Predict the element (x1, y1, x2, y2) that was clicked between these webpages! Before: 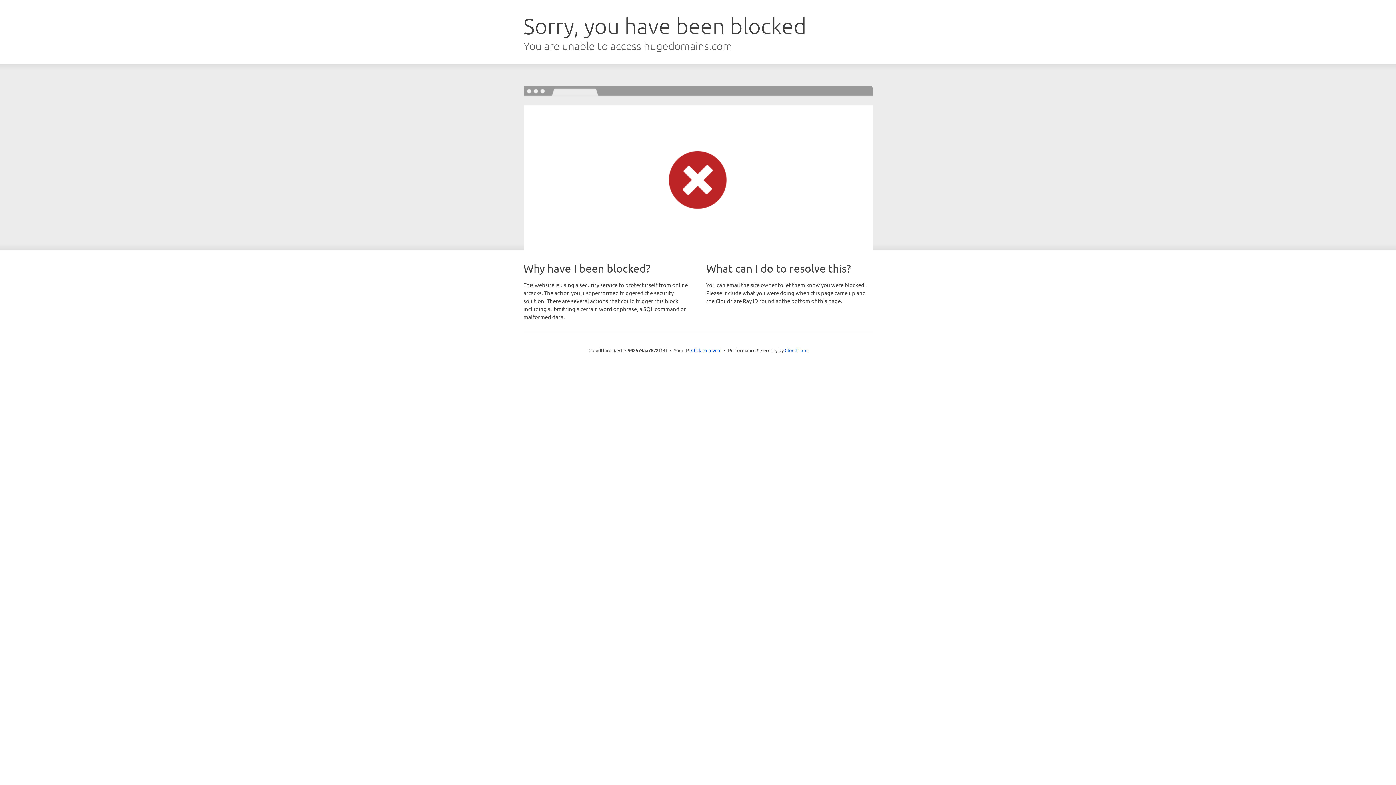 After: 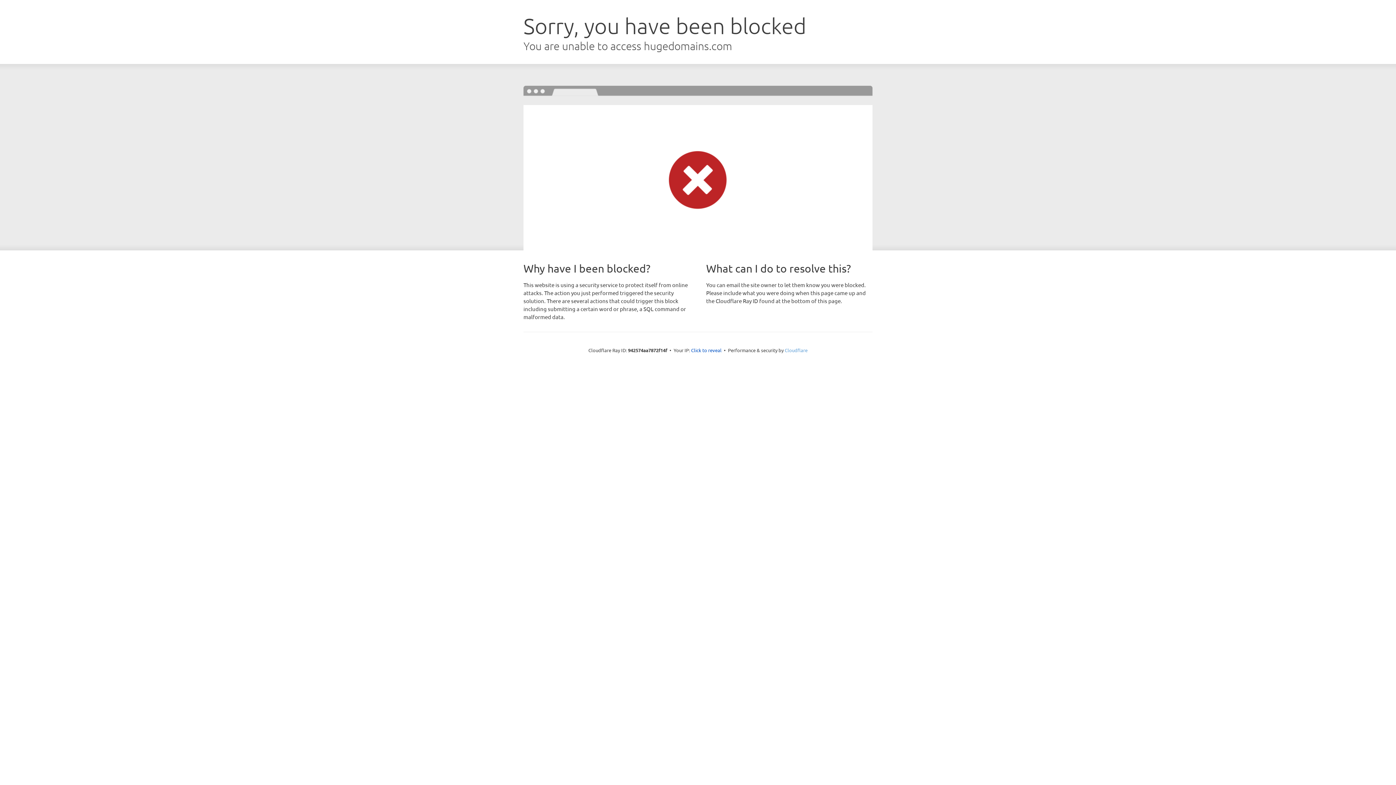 Action: bbox: (784, 347, 807, 353) label: Cloudflare